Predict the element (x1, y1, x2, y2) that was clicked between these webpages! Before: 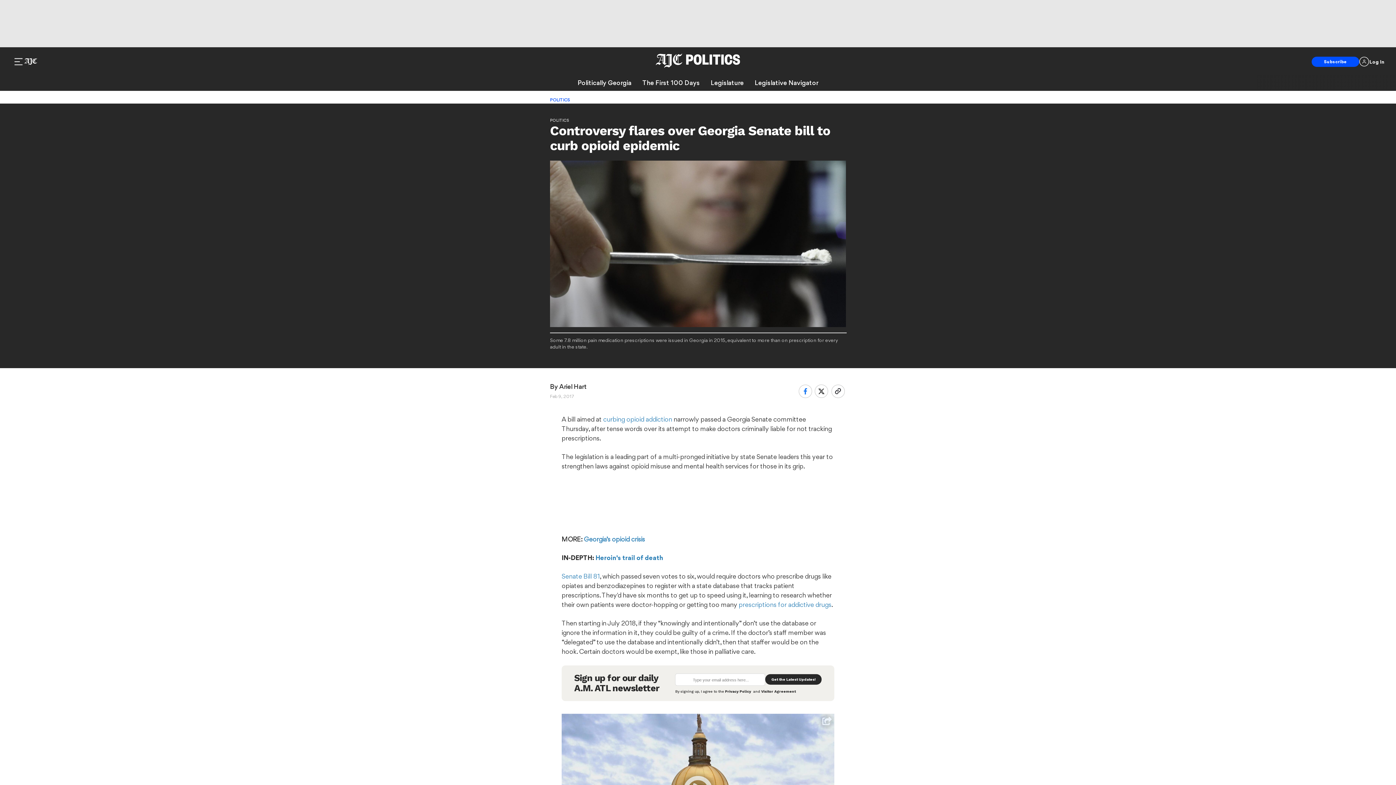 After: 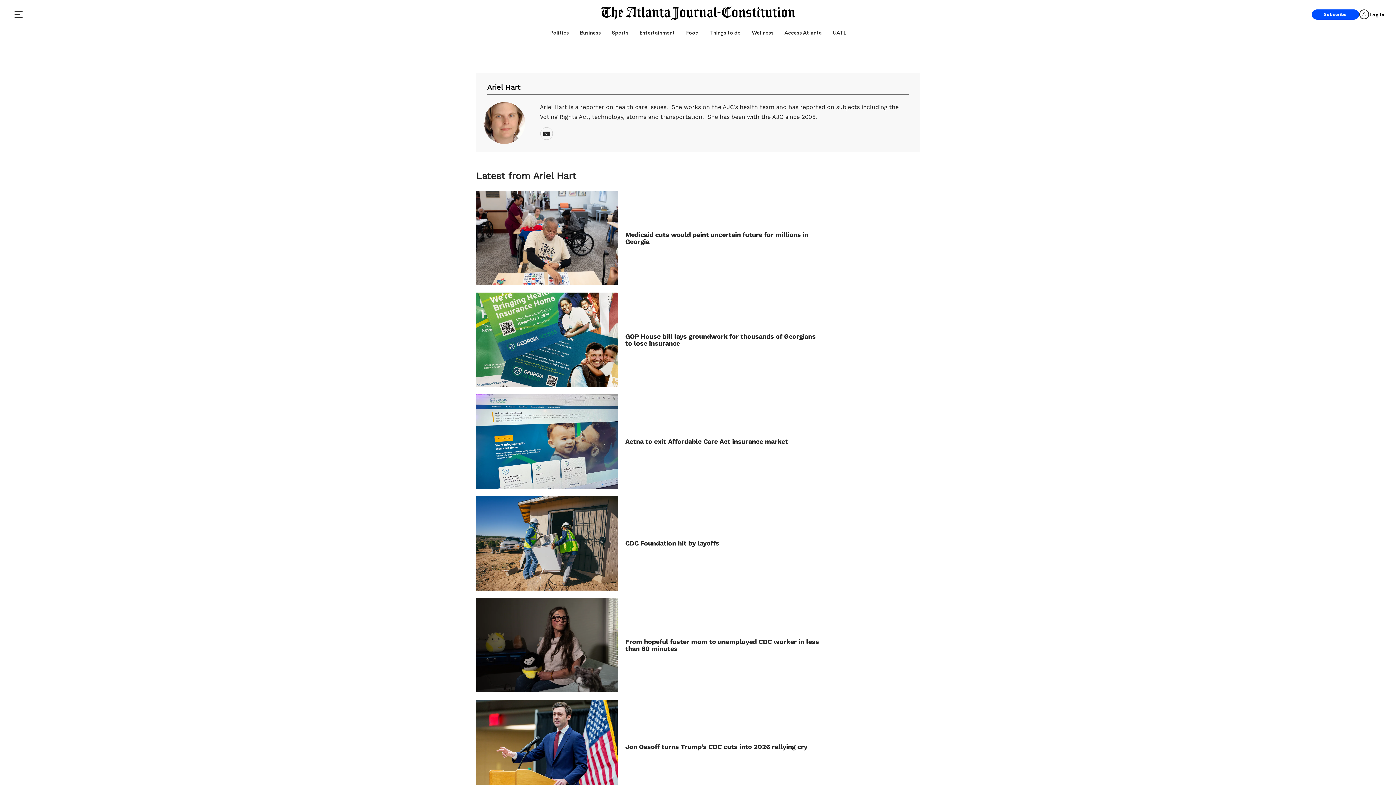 Action: bbox: (559, 382, 587, 390) label: Ariel Hart